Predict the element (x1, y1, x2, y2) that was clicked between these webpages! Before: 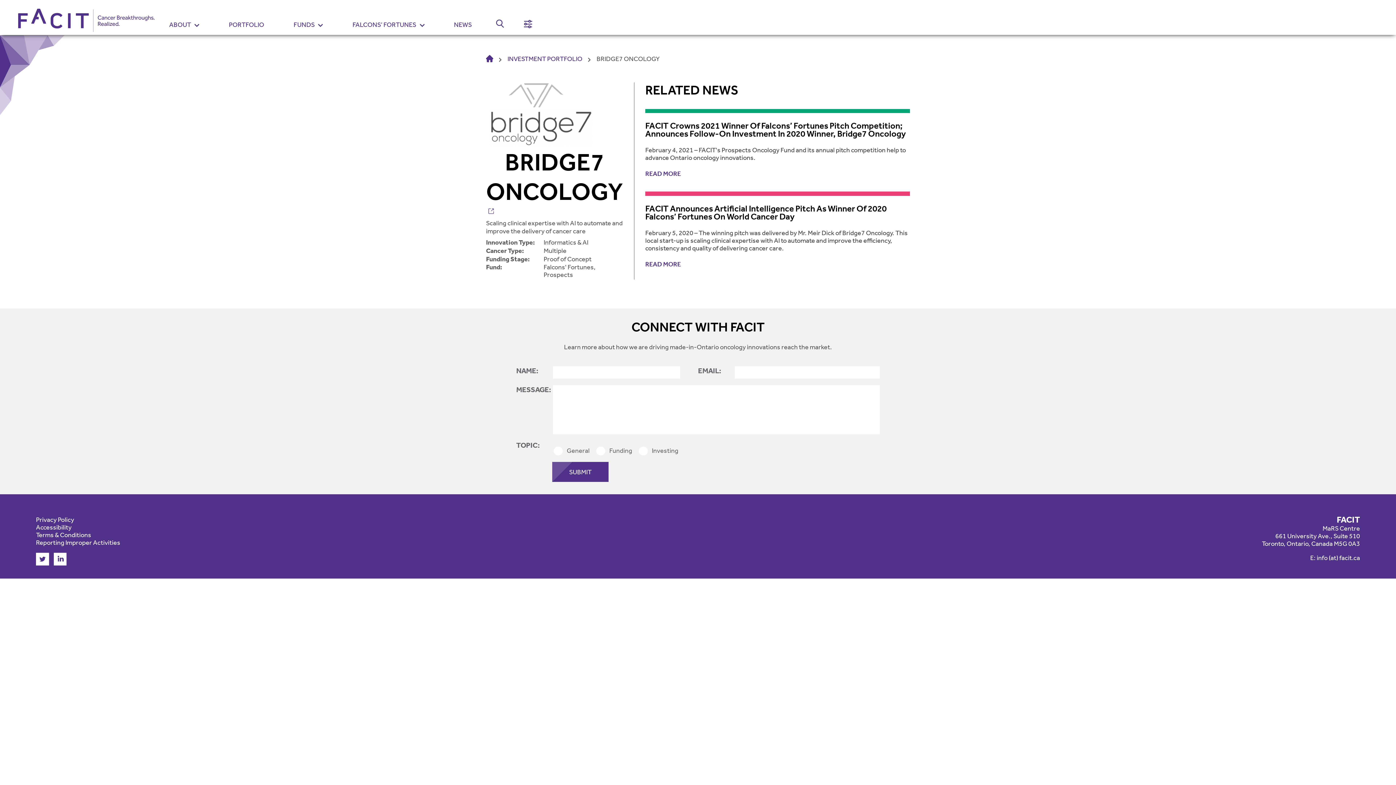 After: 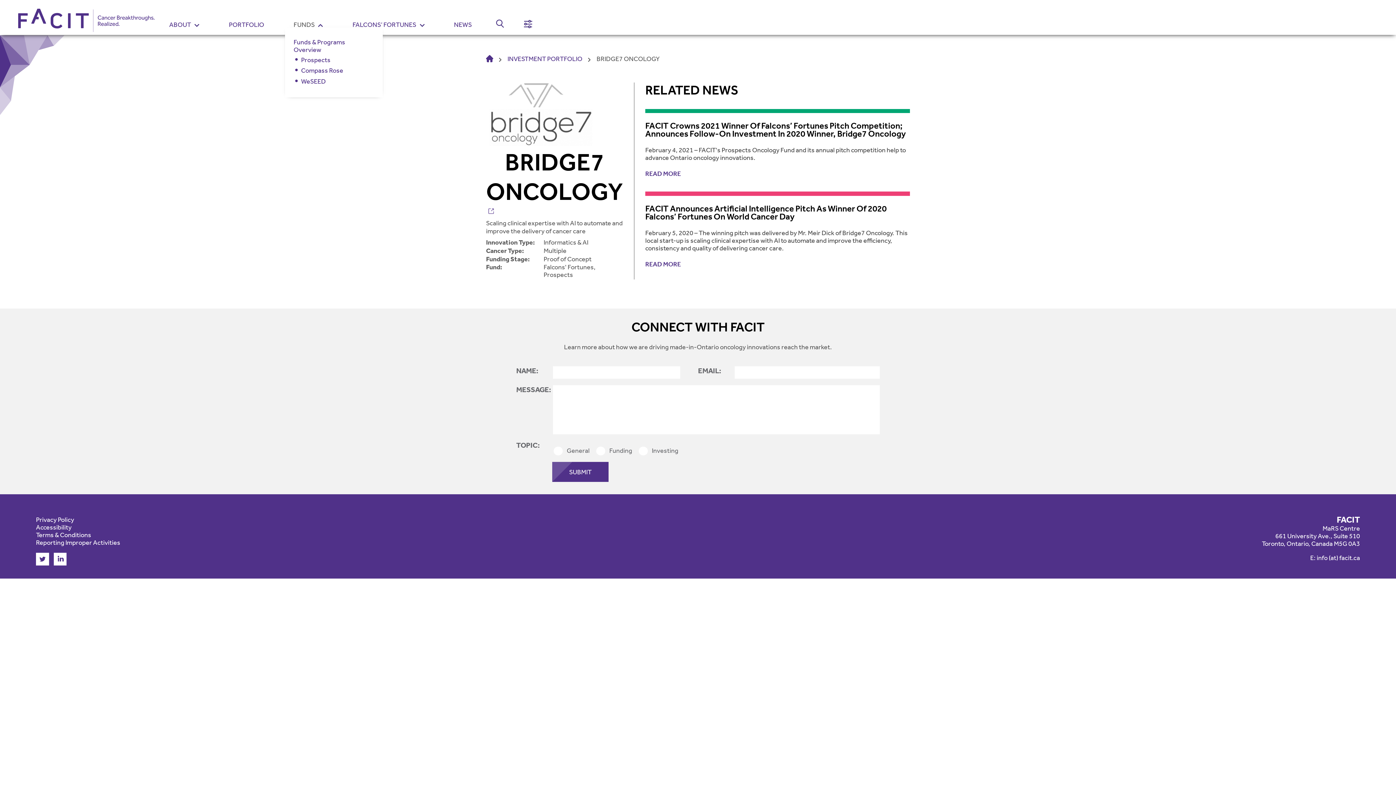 Action: label: FUNDS bbox: (293, 21, 323, 28)